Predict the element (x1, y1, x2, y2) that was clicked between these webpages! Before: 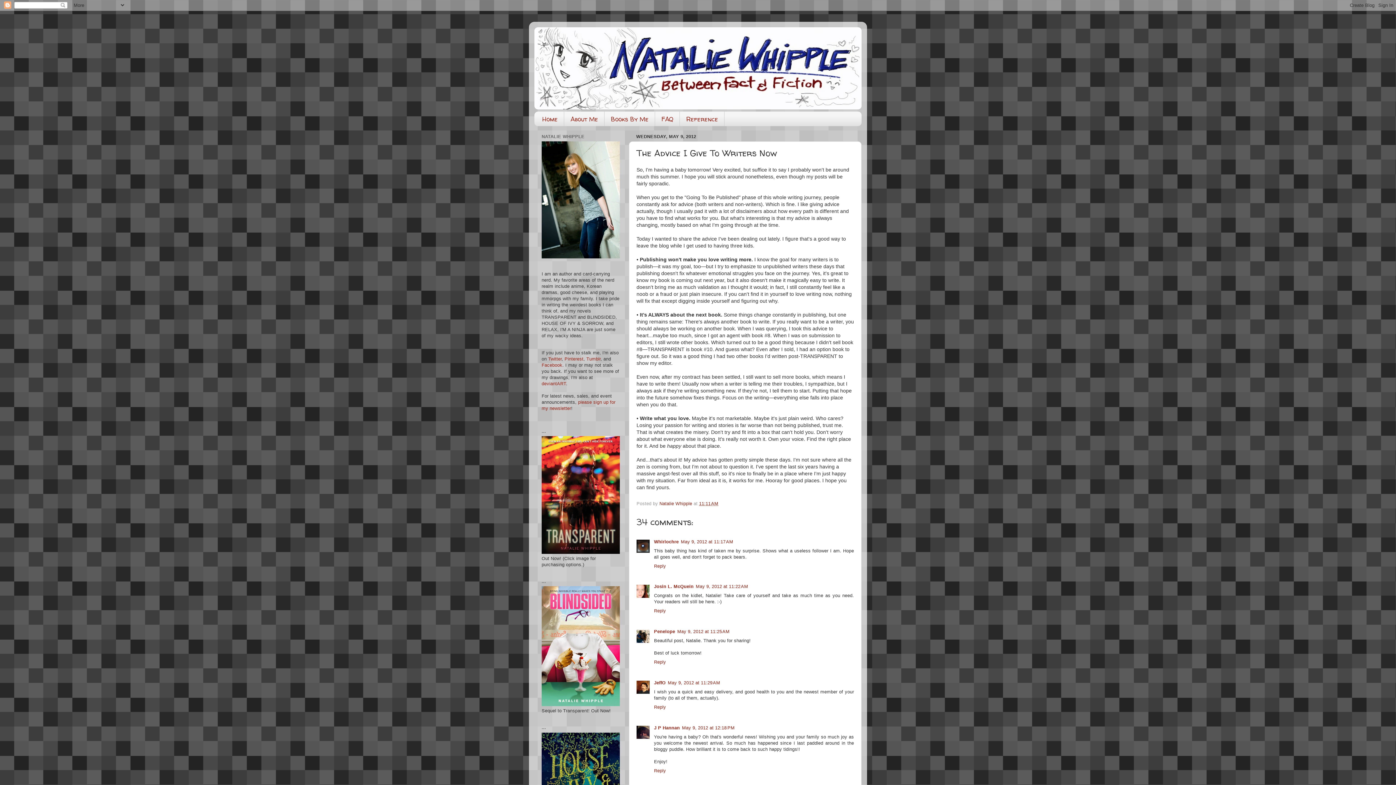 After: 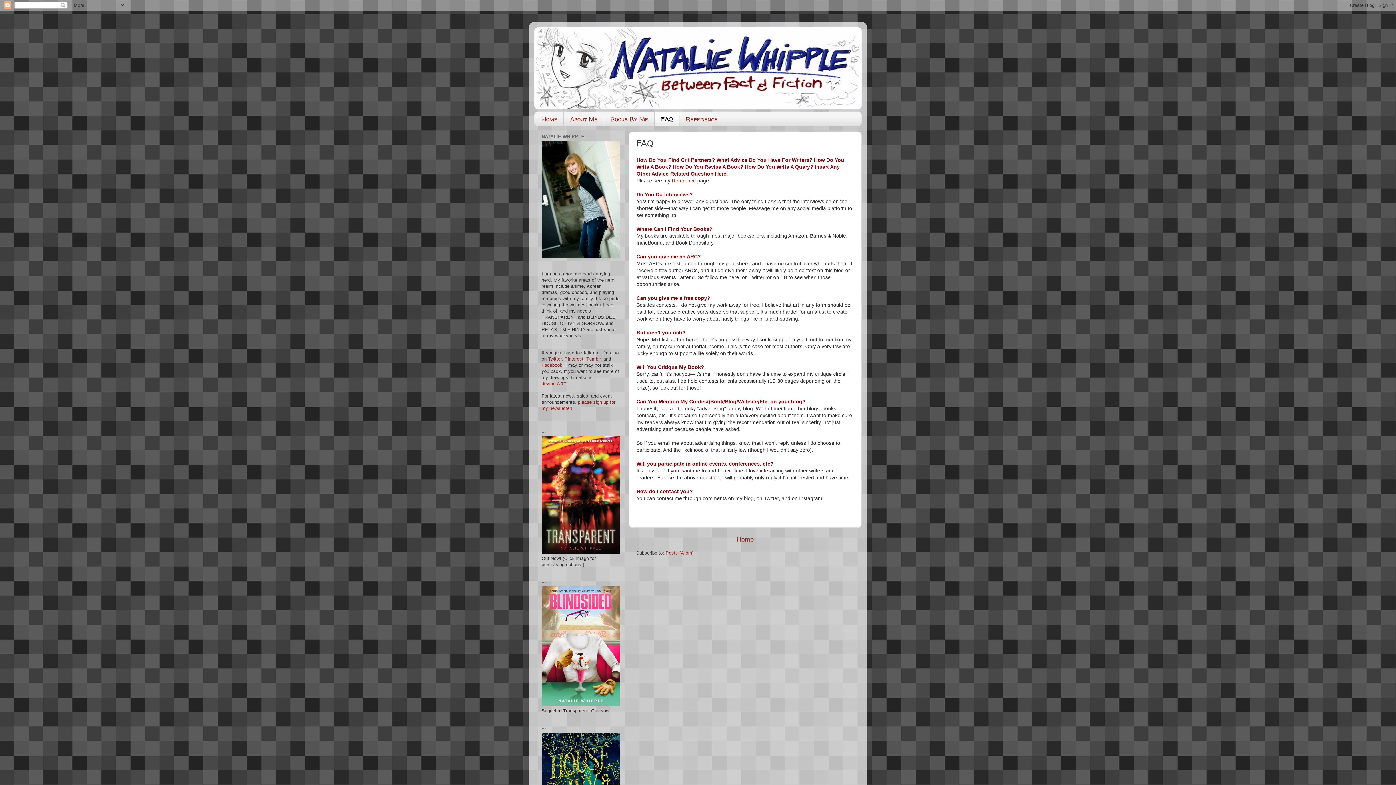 Action: label: FAQ bbox: (655, 111, 680, 126)